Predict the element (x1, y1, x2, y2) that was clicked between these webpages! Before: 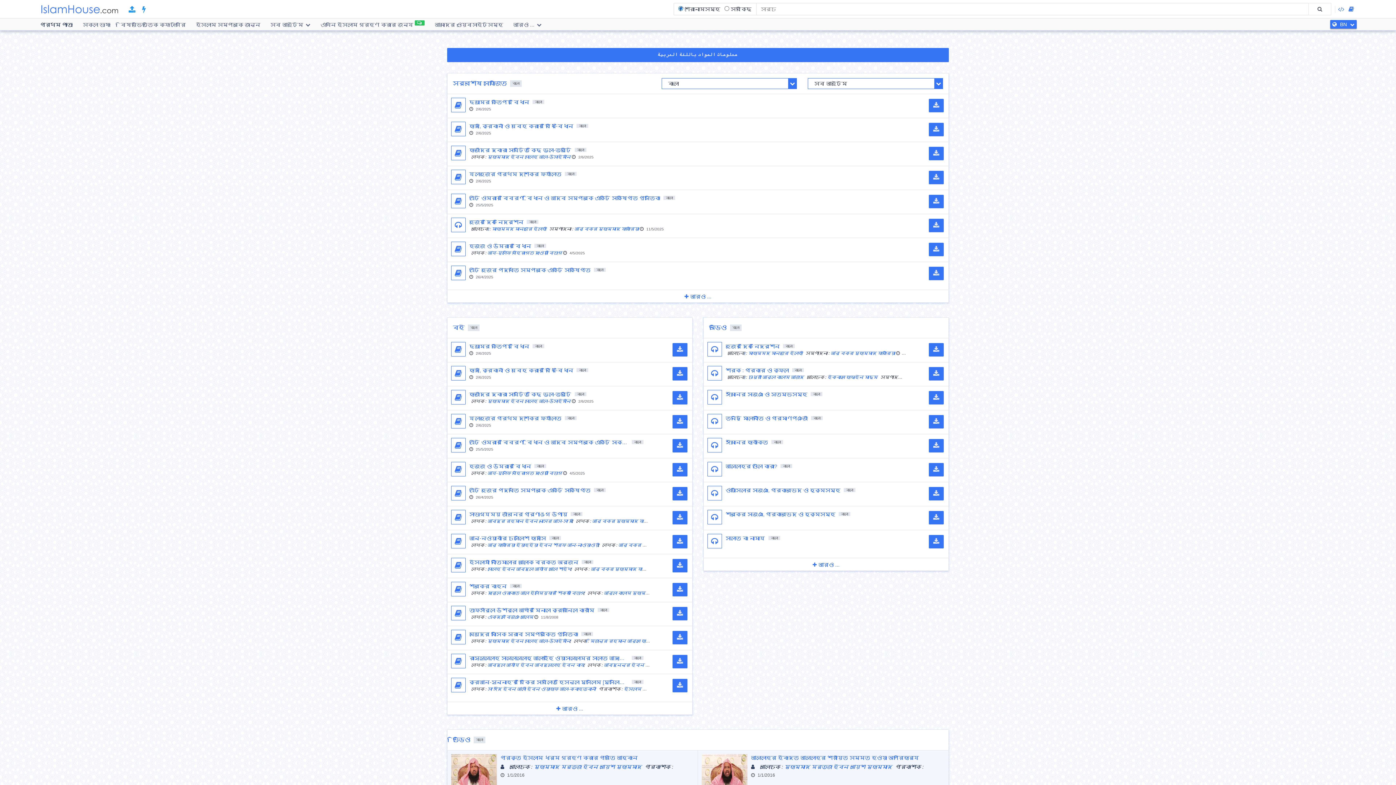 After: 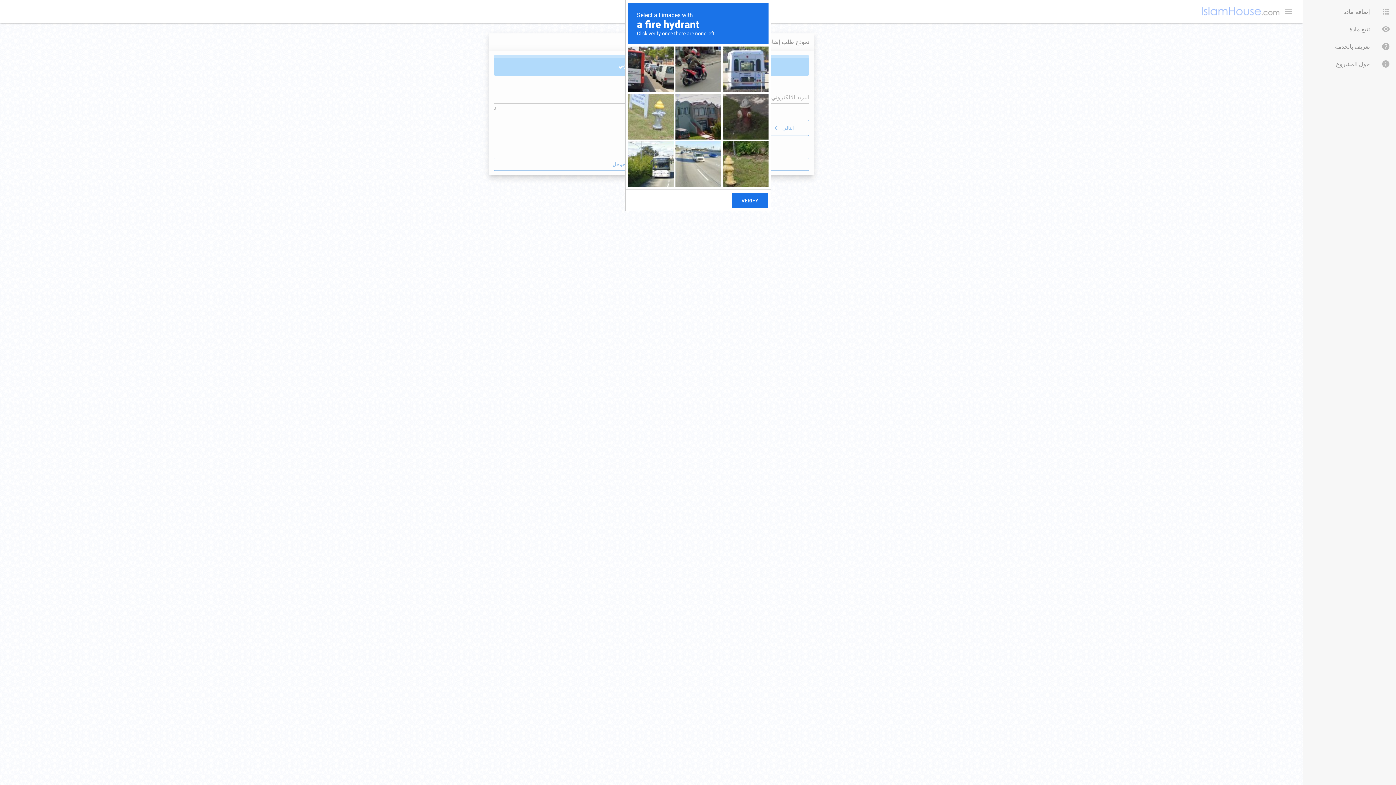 Action: bbox: (128, 4, 135, 14)